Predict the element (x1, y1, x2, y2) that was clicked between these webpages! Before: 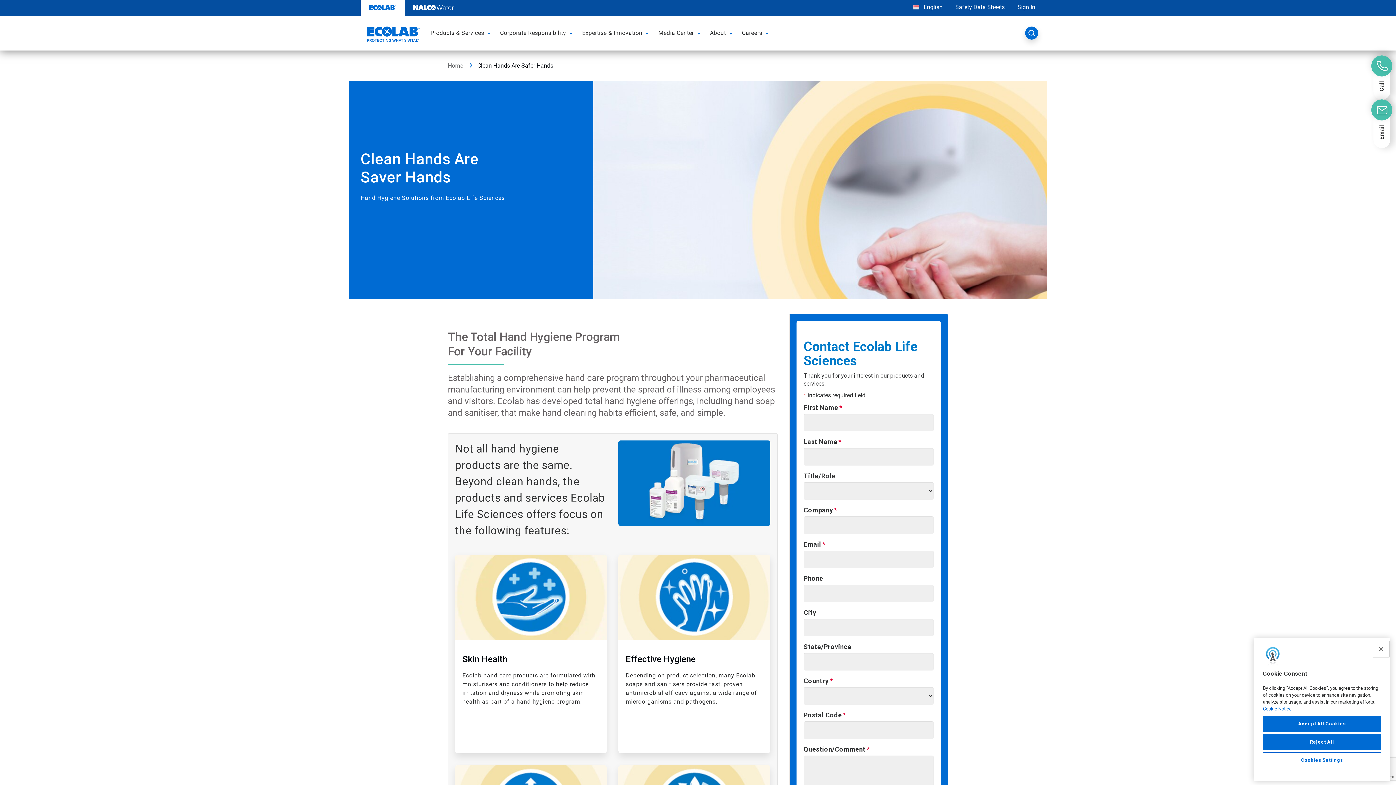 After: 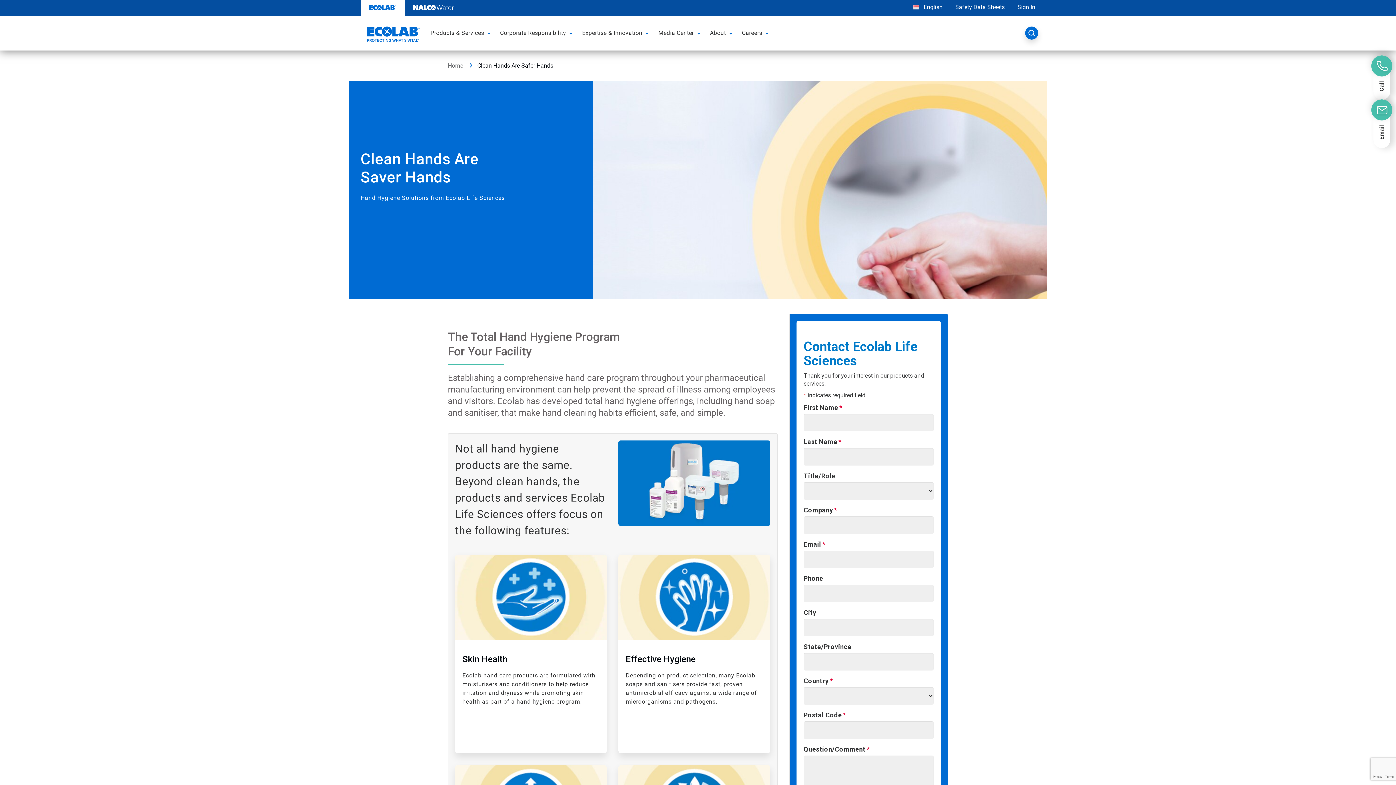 Action: label: Accept All Cookies bbox: (1263, 716, 1381, 732)